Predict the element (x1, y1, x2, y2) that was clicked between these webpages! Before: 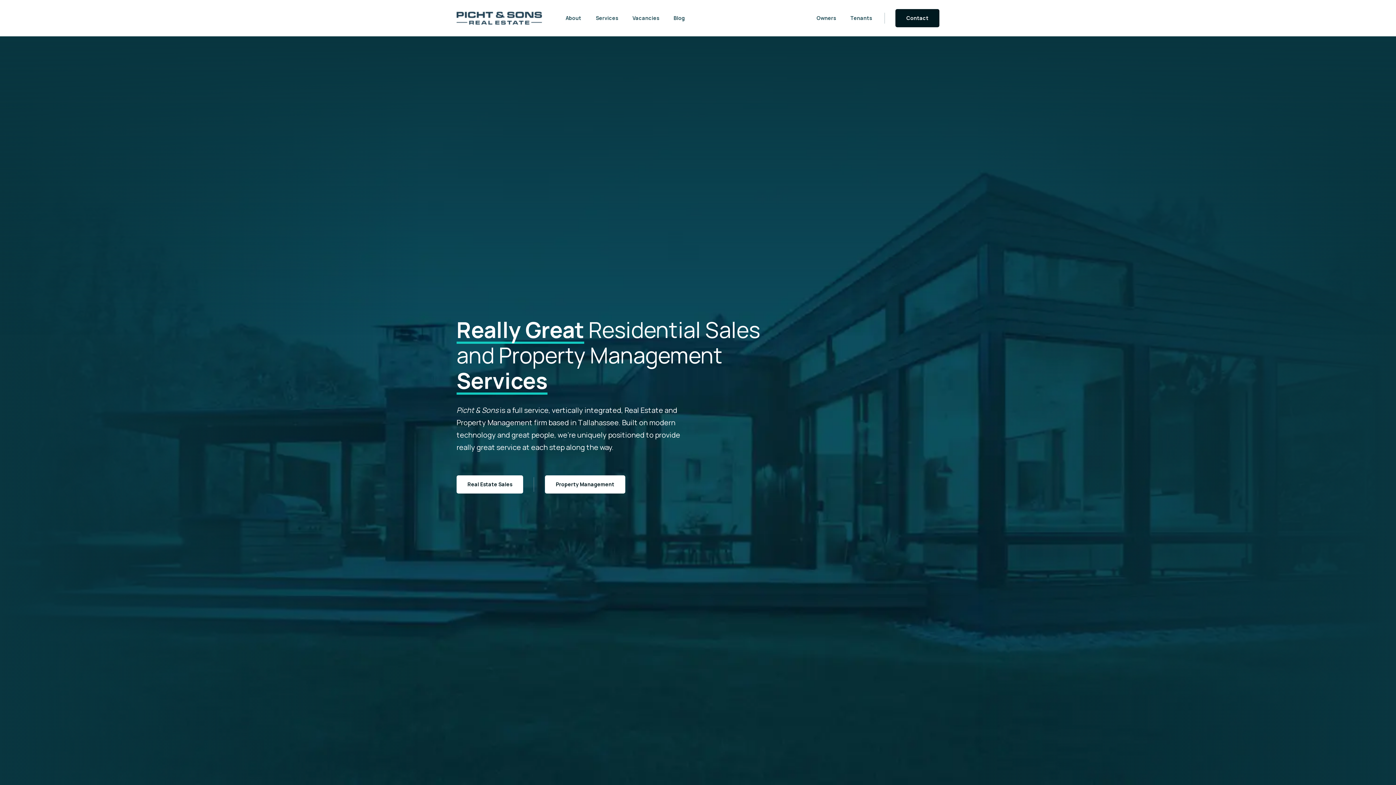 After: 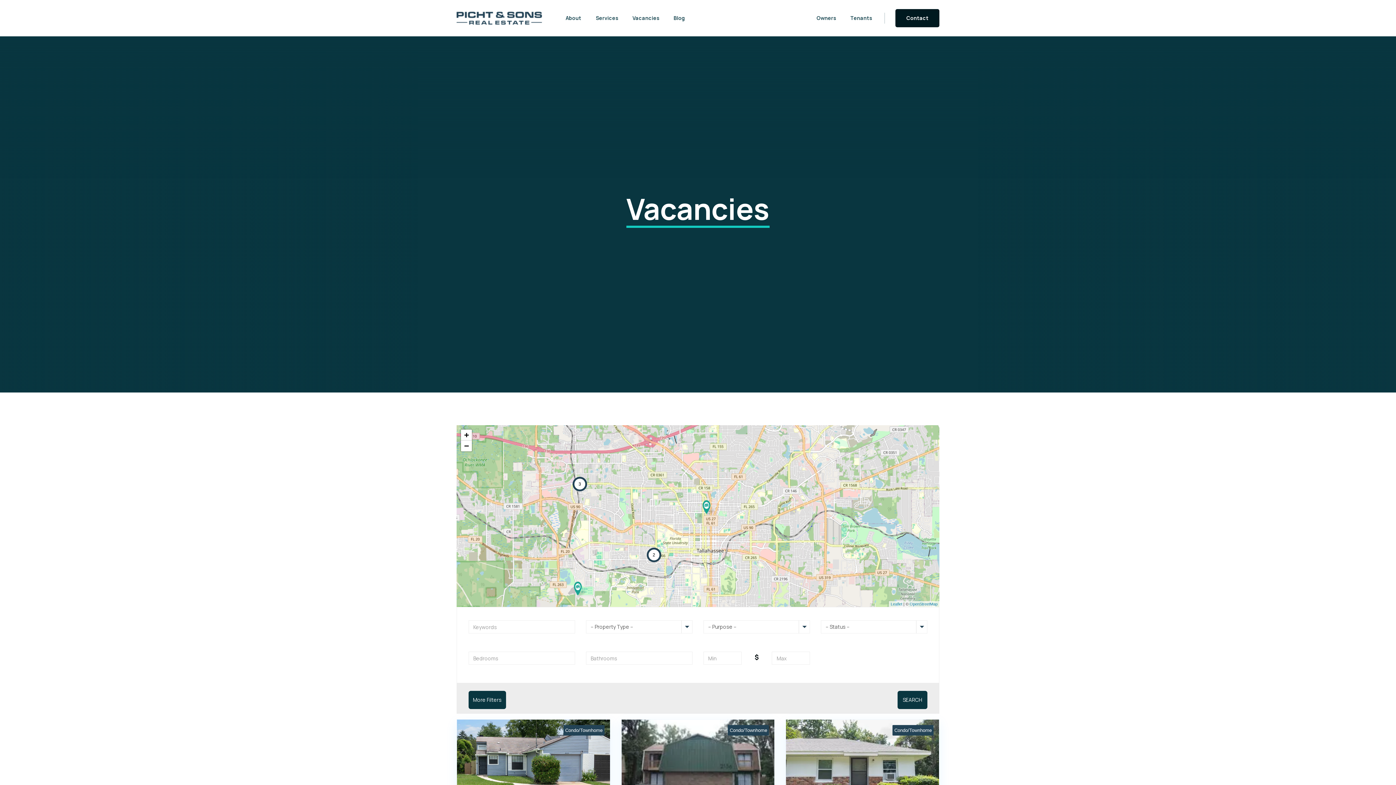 Action: bbox: (625, 15, 666, 20) label: Vacancies